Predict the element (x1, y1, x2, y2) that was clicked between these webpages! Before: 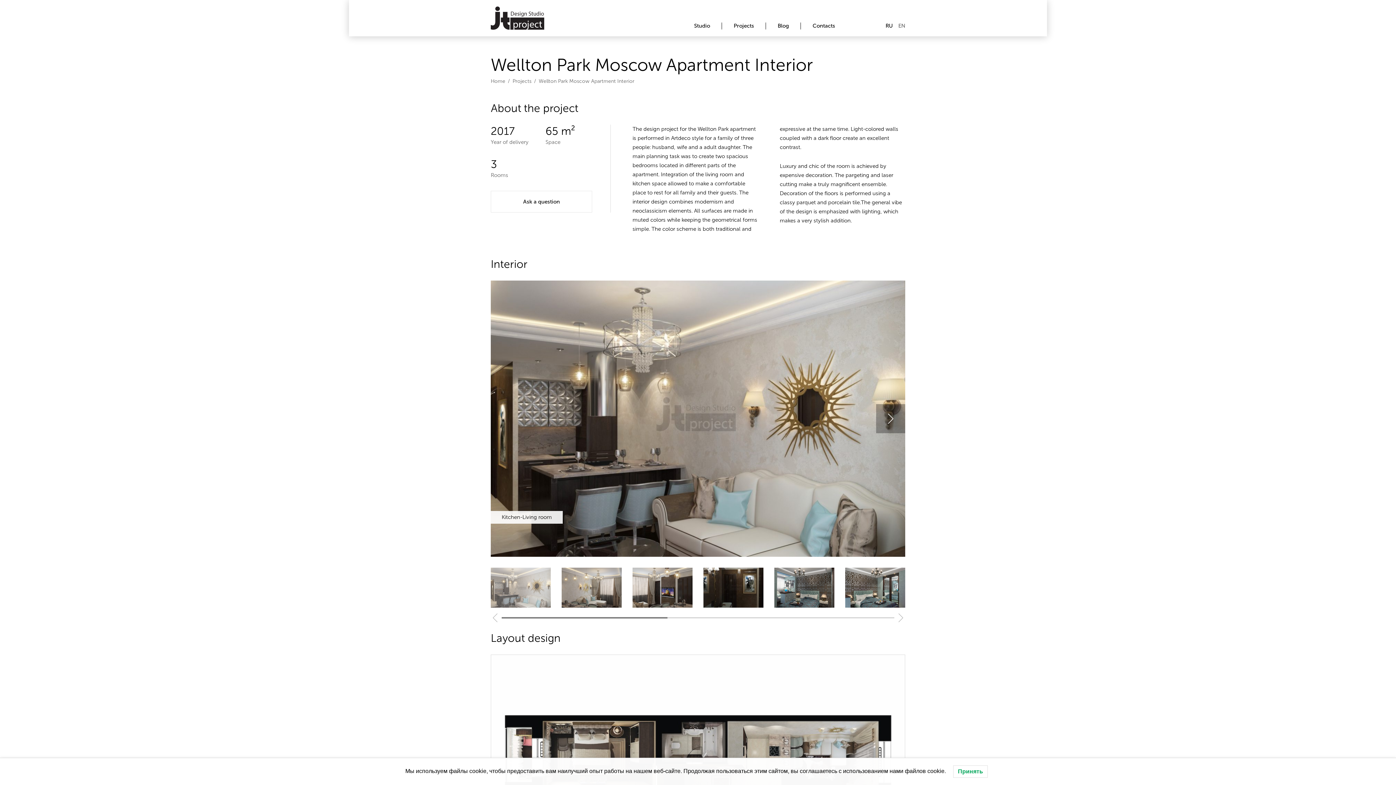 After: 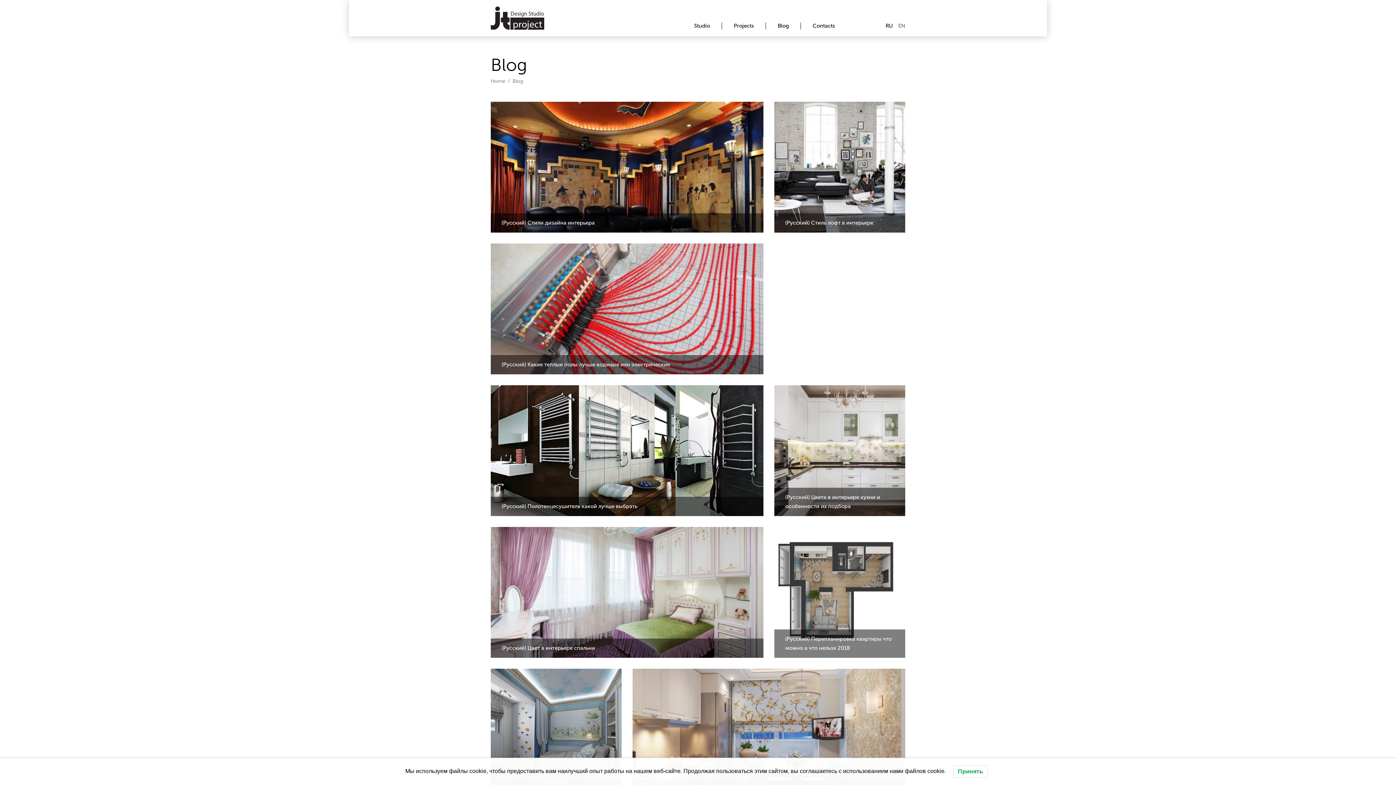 Action: bbox: (766, 22, 800, 29) label: Blog